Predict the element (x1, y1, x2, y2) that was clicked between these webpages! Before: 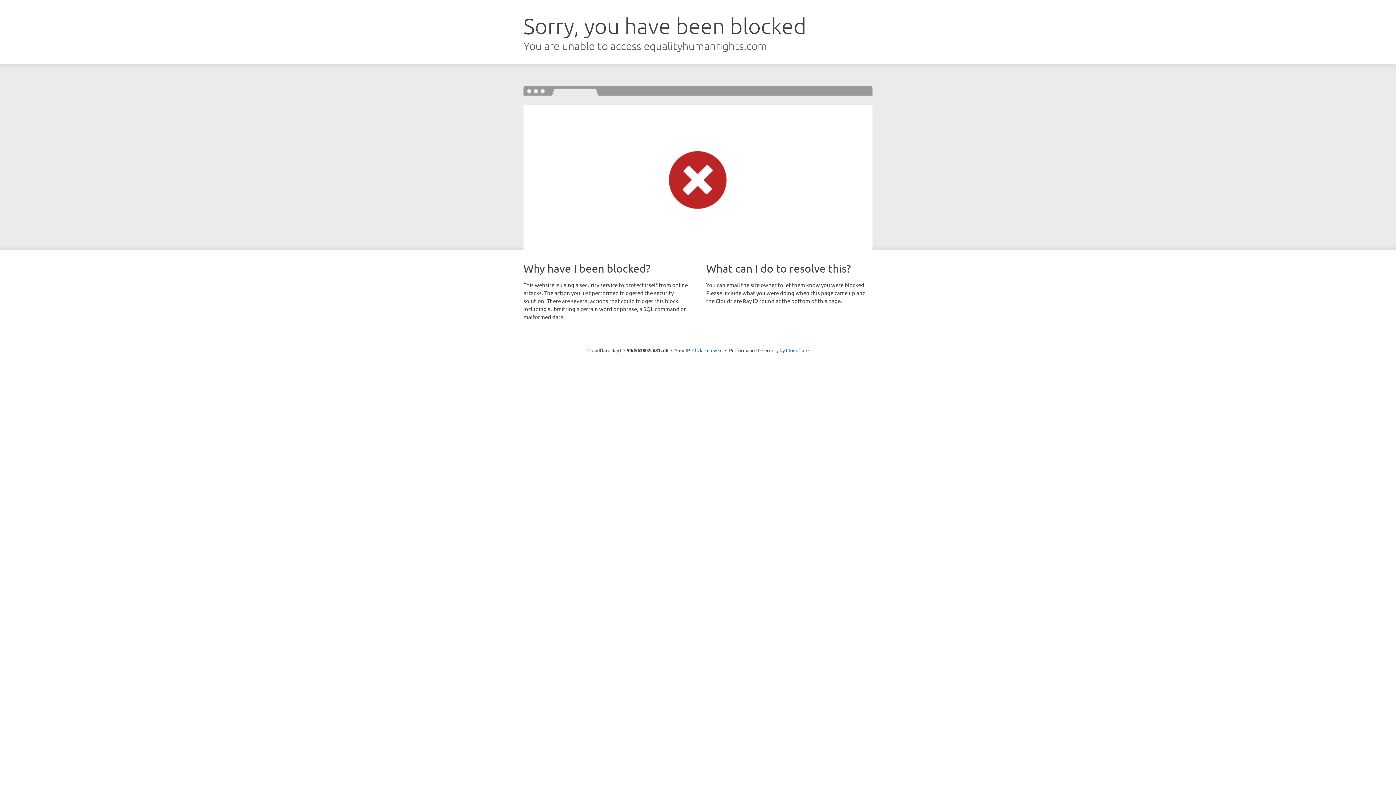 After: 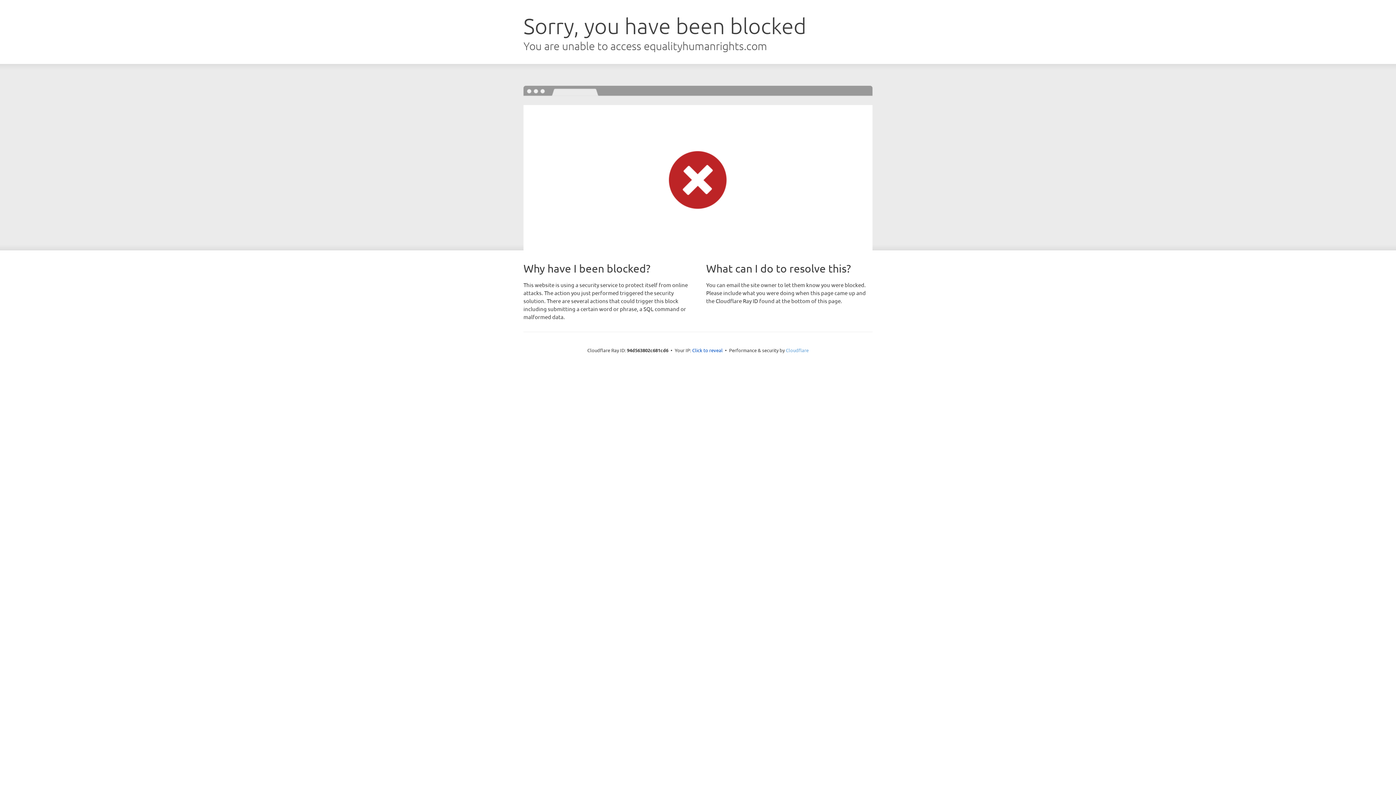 Action: bbox: (786, 347, 808, 353) label: Cloudflare